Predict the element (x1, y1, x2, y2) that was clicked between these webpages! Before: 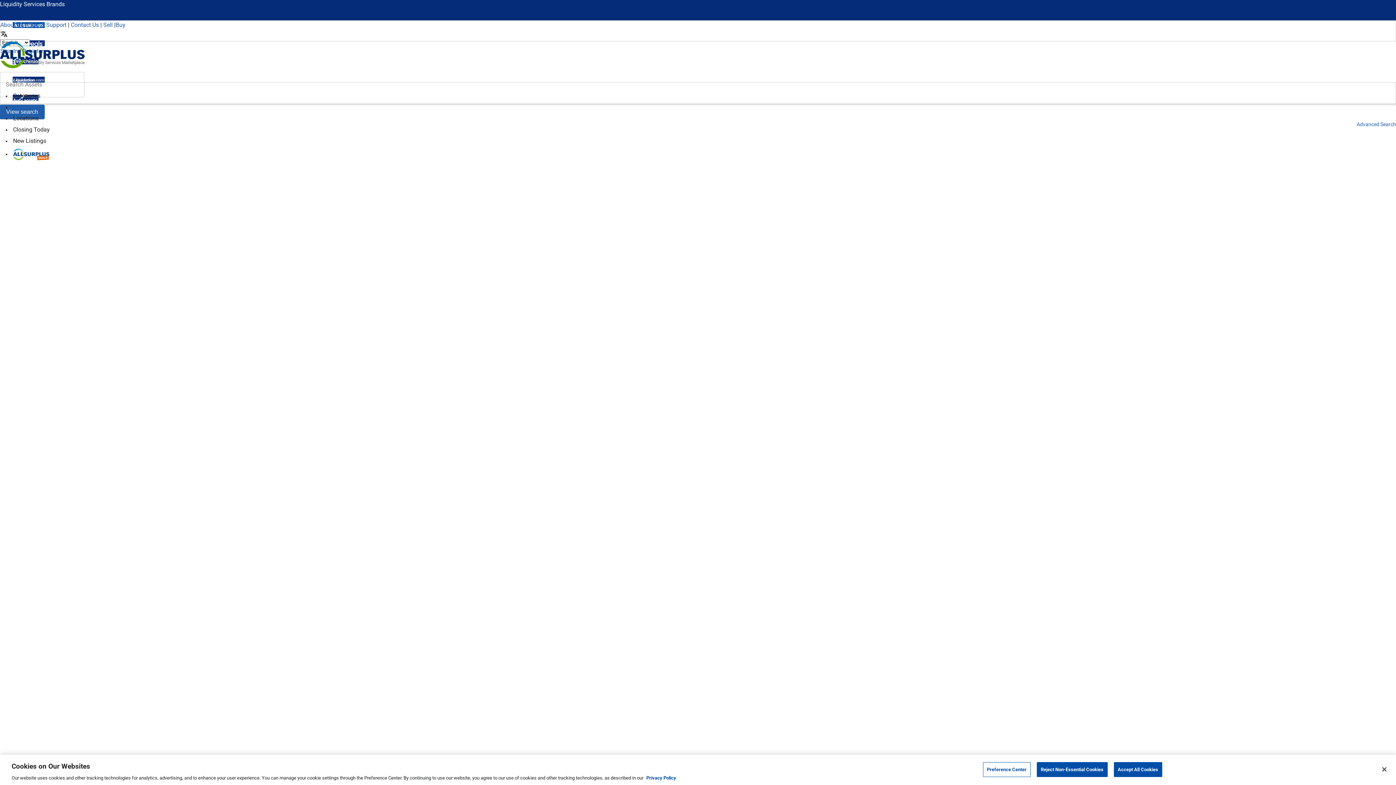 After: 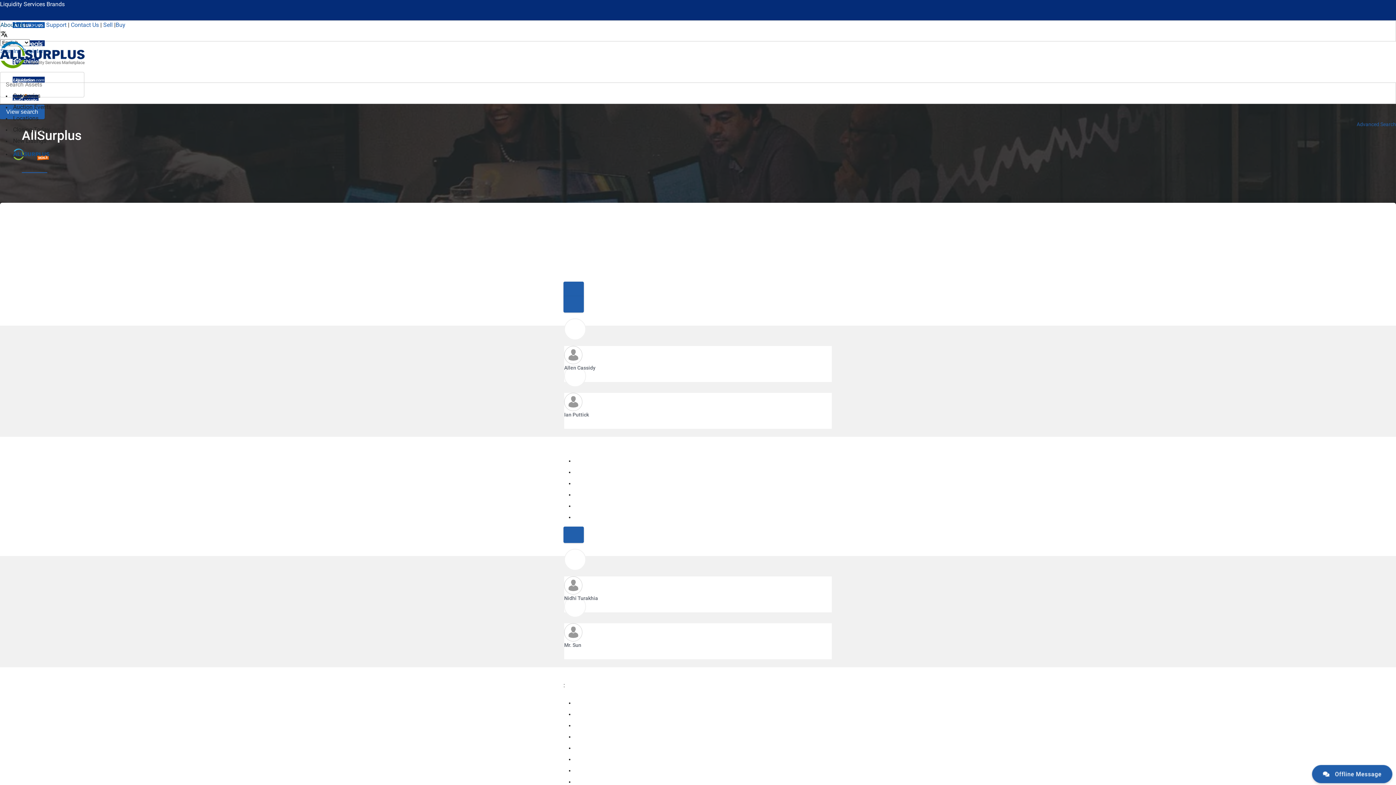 Action: bbox: (0, 21, 23, 28) label: About Us